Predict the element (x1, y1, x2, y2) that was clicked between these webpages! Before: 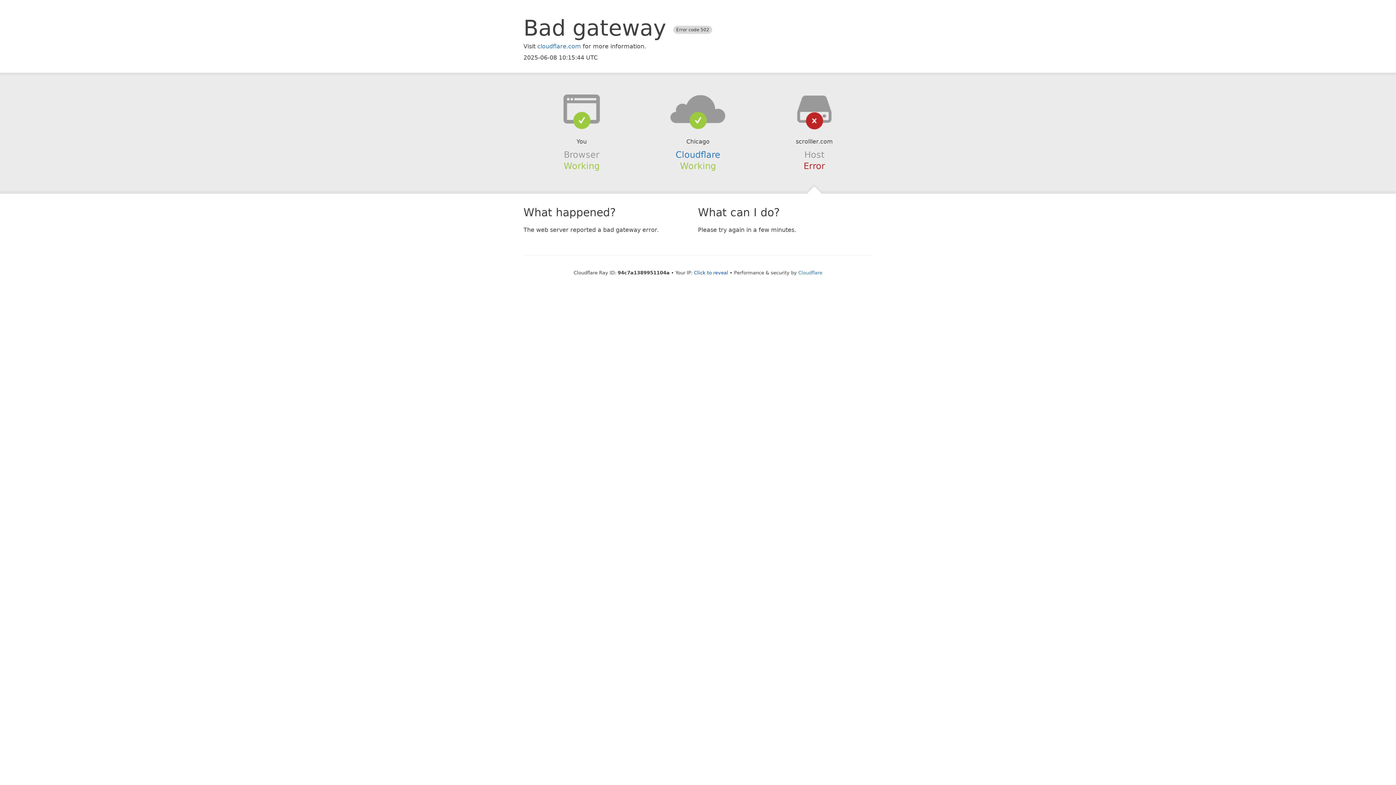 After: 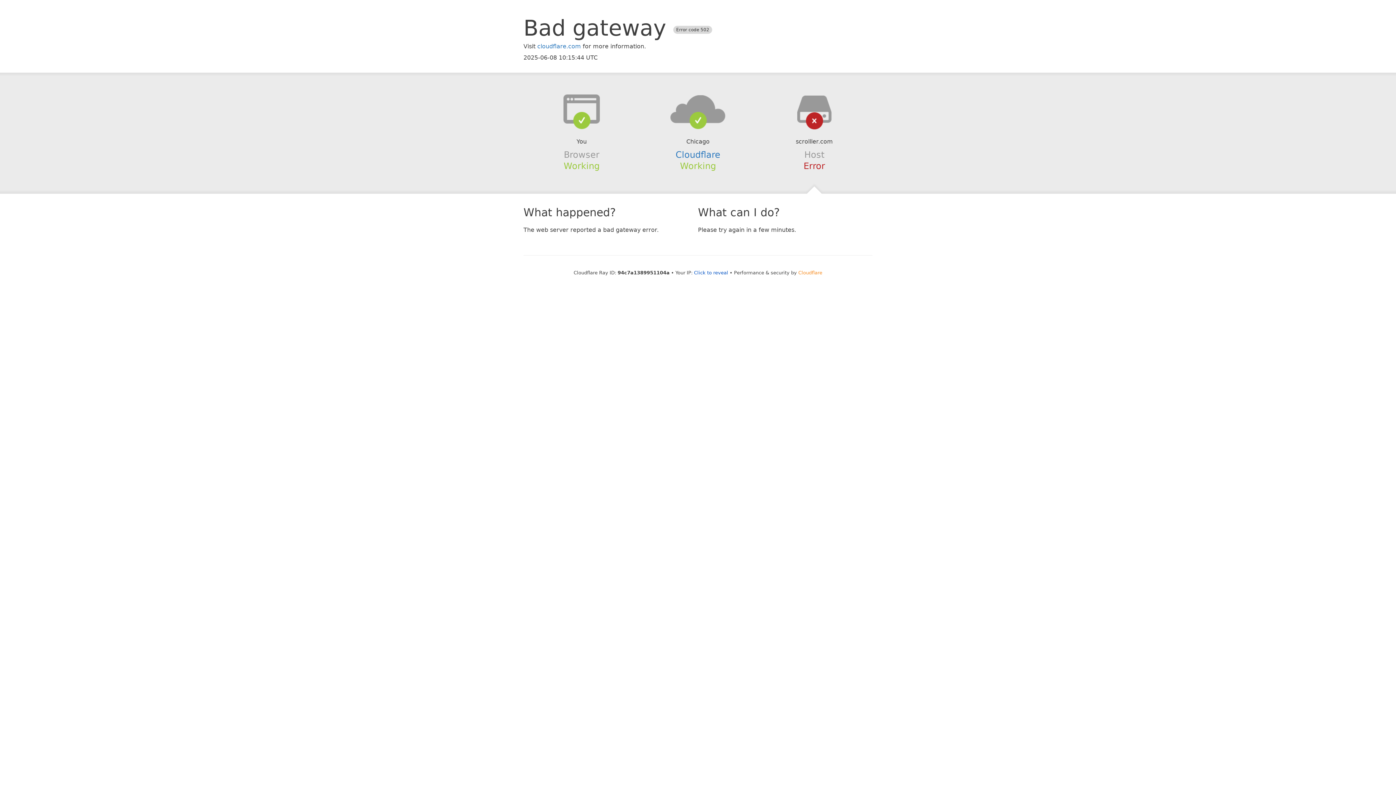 Action: label: Cloudflare bbox: (798, 270, 822, 275)